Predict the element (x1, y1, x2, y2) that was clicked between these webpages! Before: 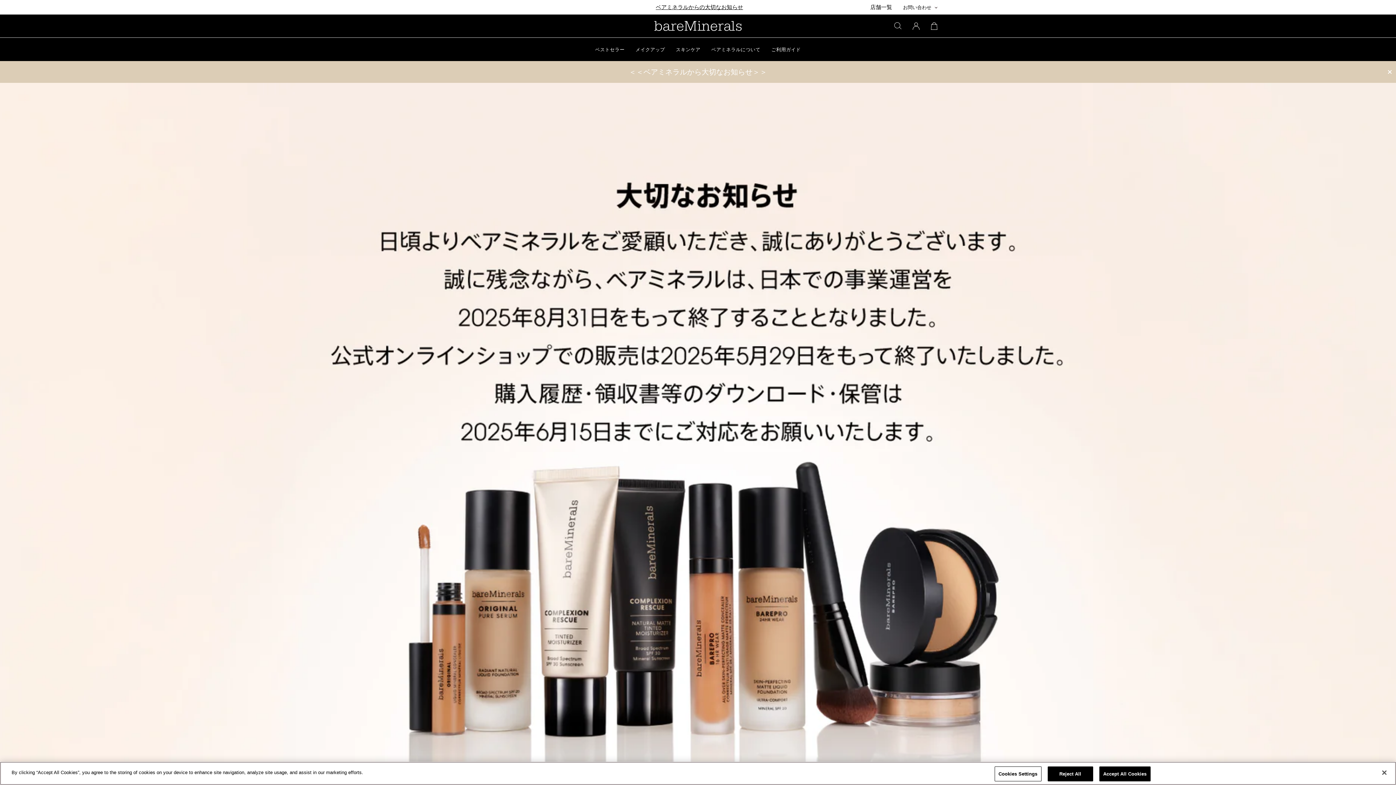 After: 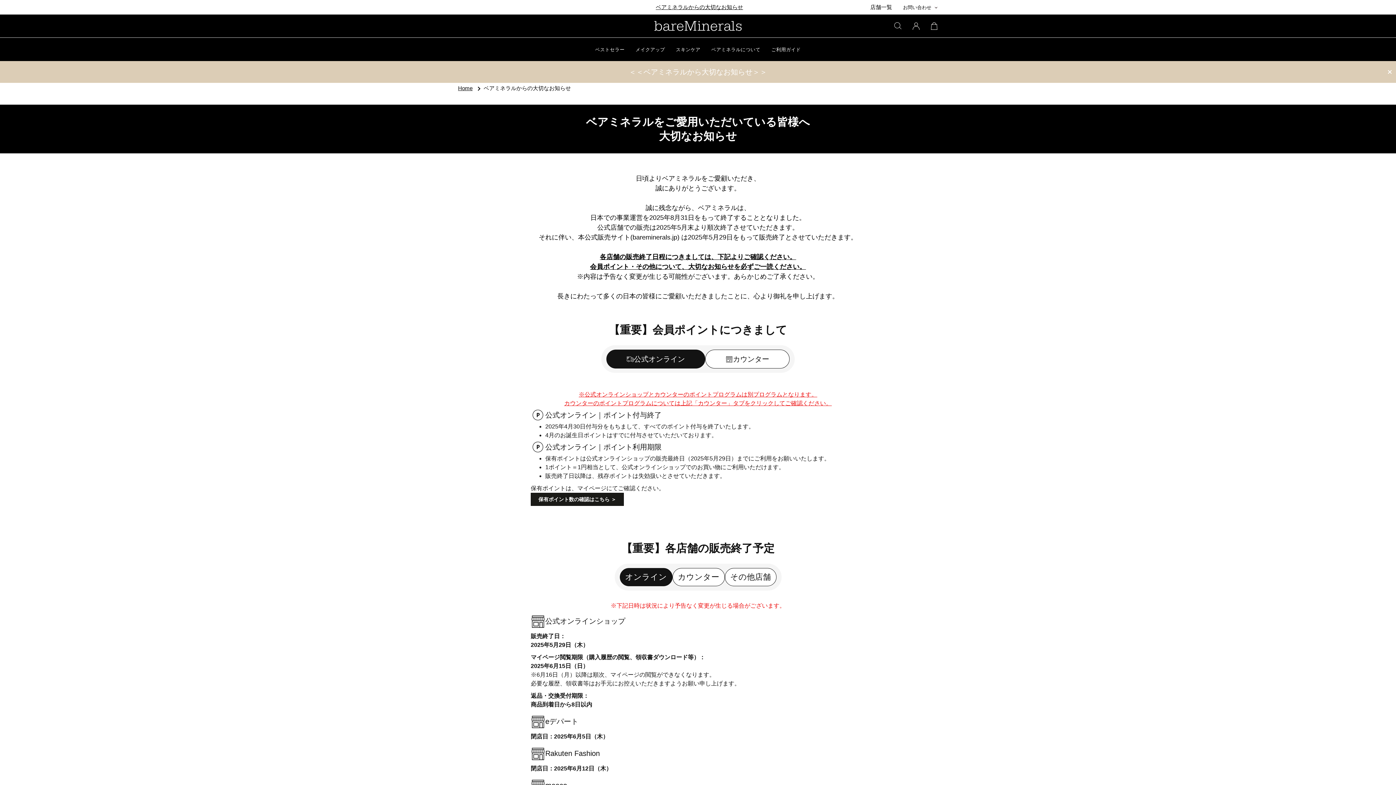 Action: label: ベアミネラルからの大切なお知らせ bbox: (656, 4, 743, 10)